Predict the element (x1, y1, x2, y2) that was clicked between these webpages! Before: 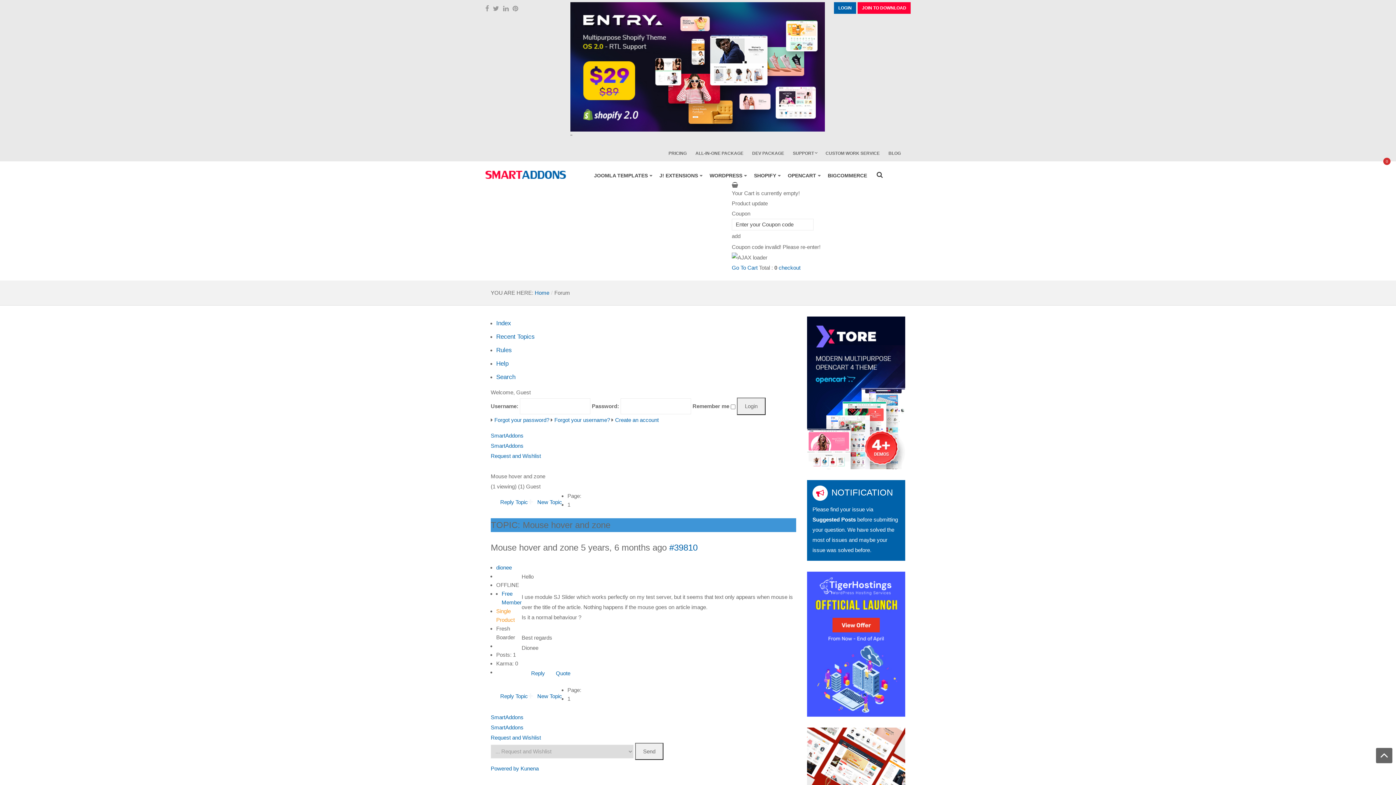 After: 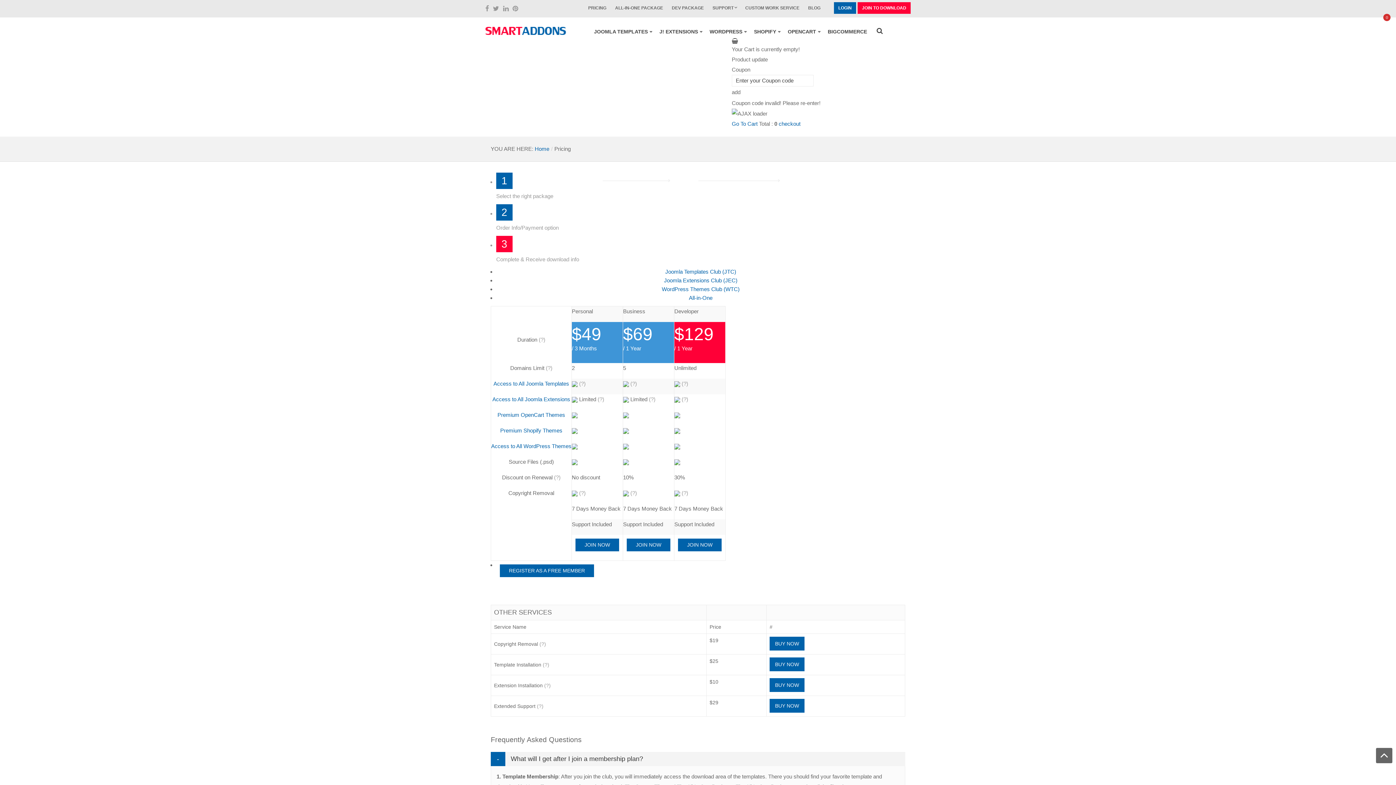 Action: bbox: (664, 147, 691, 159) label: PRICING